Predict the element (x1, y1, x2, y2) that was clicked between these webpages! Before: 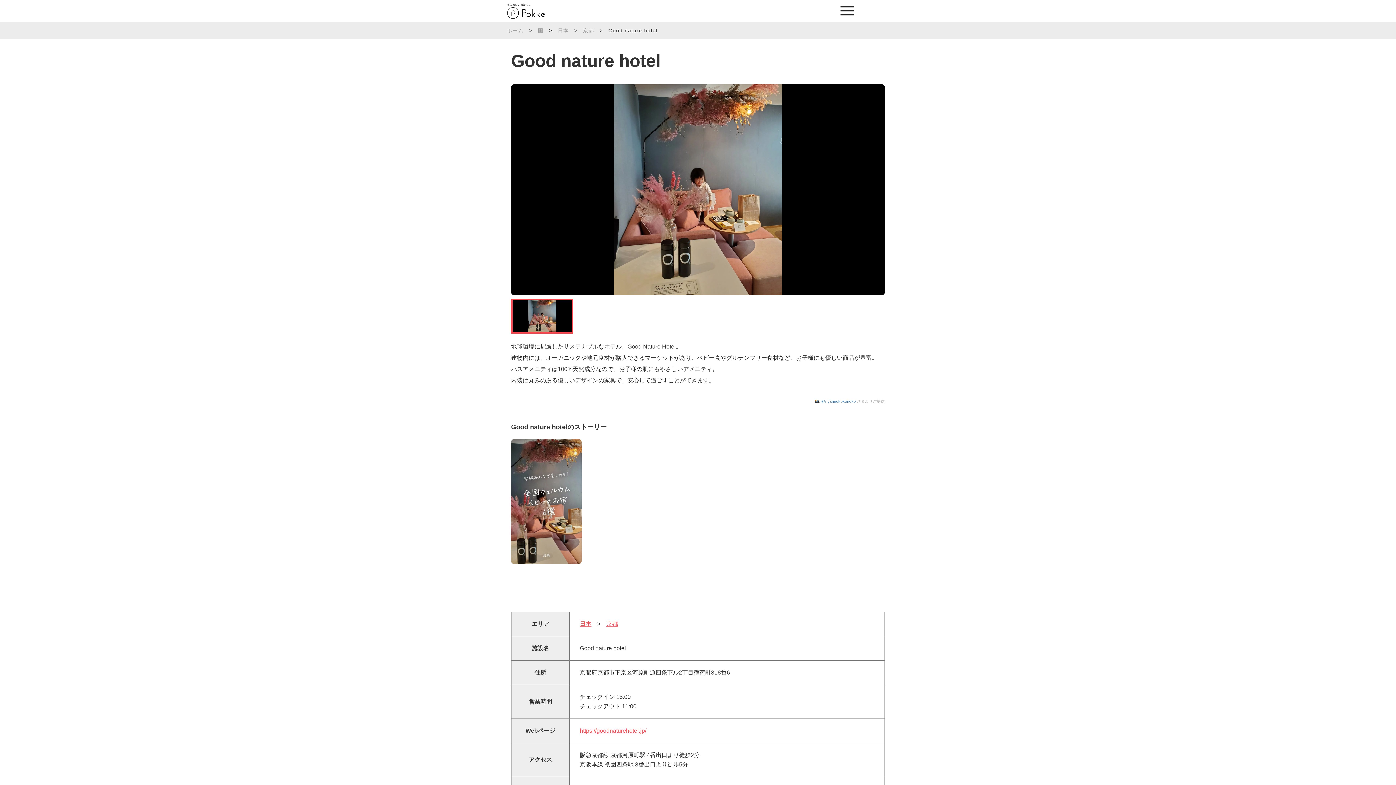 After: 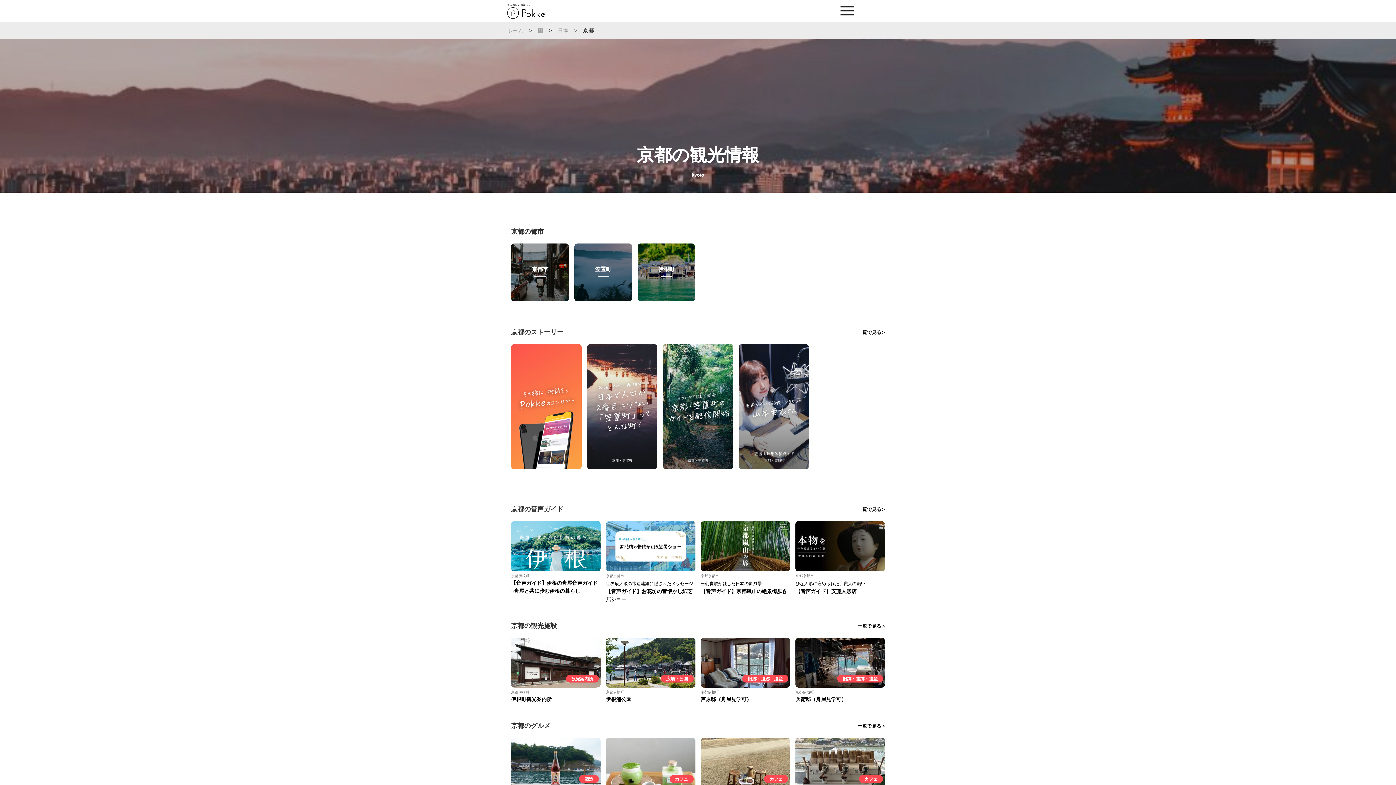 Action: label: 京都 bbox: (606, 620, 618, 627)